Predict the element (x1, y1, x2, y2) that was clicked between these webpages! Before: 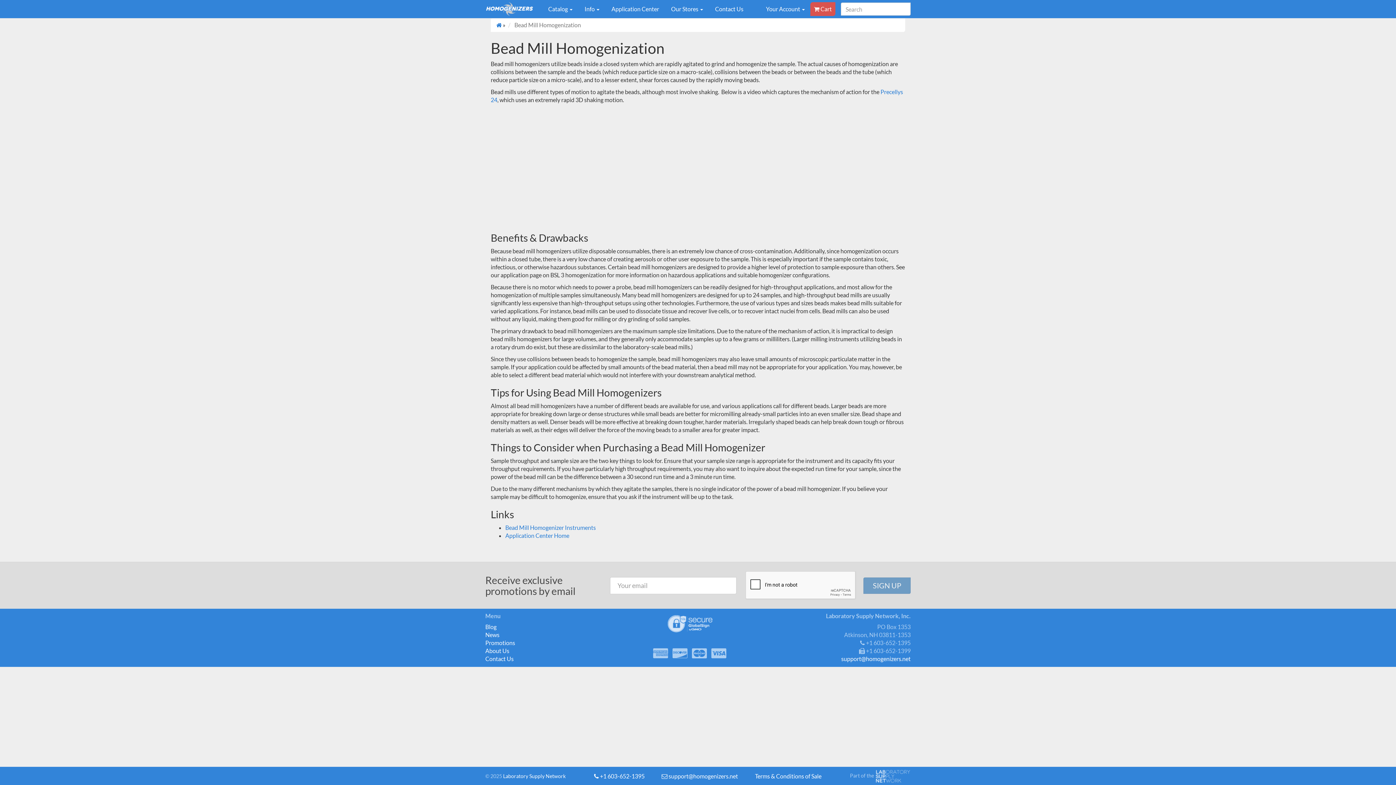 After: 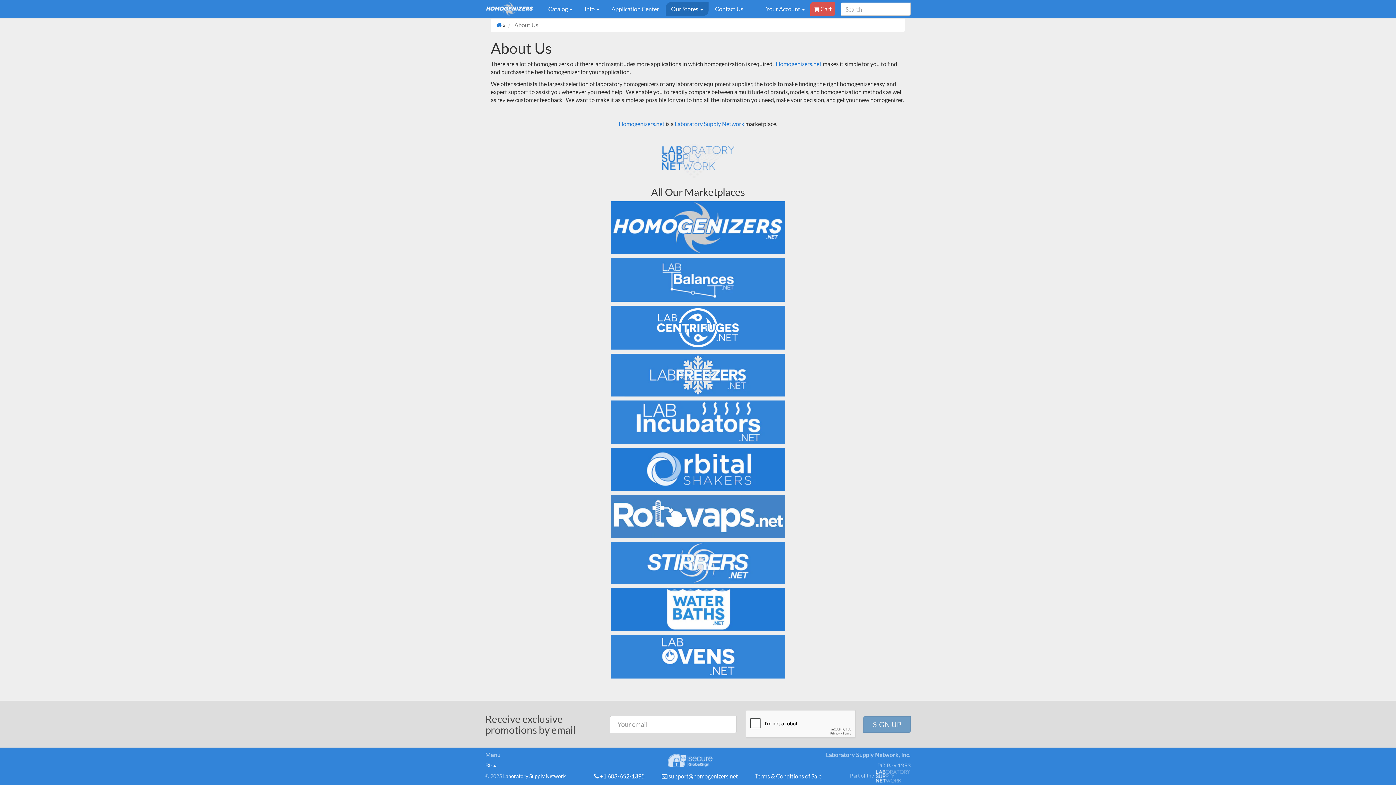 Action: label: About Us bbox: (485, 647, 509, 654)